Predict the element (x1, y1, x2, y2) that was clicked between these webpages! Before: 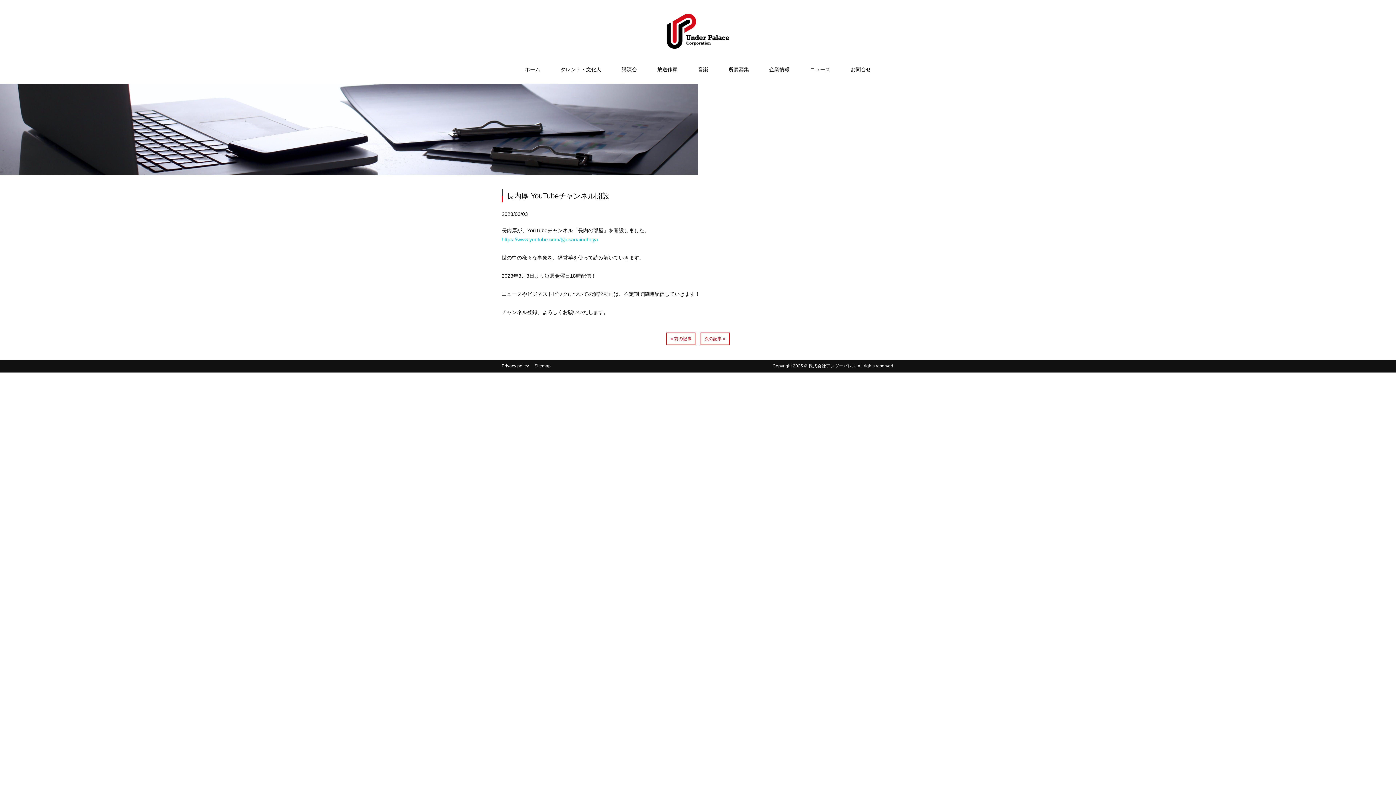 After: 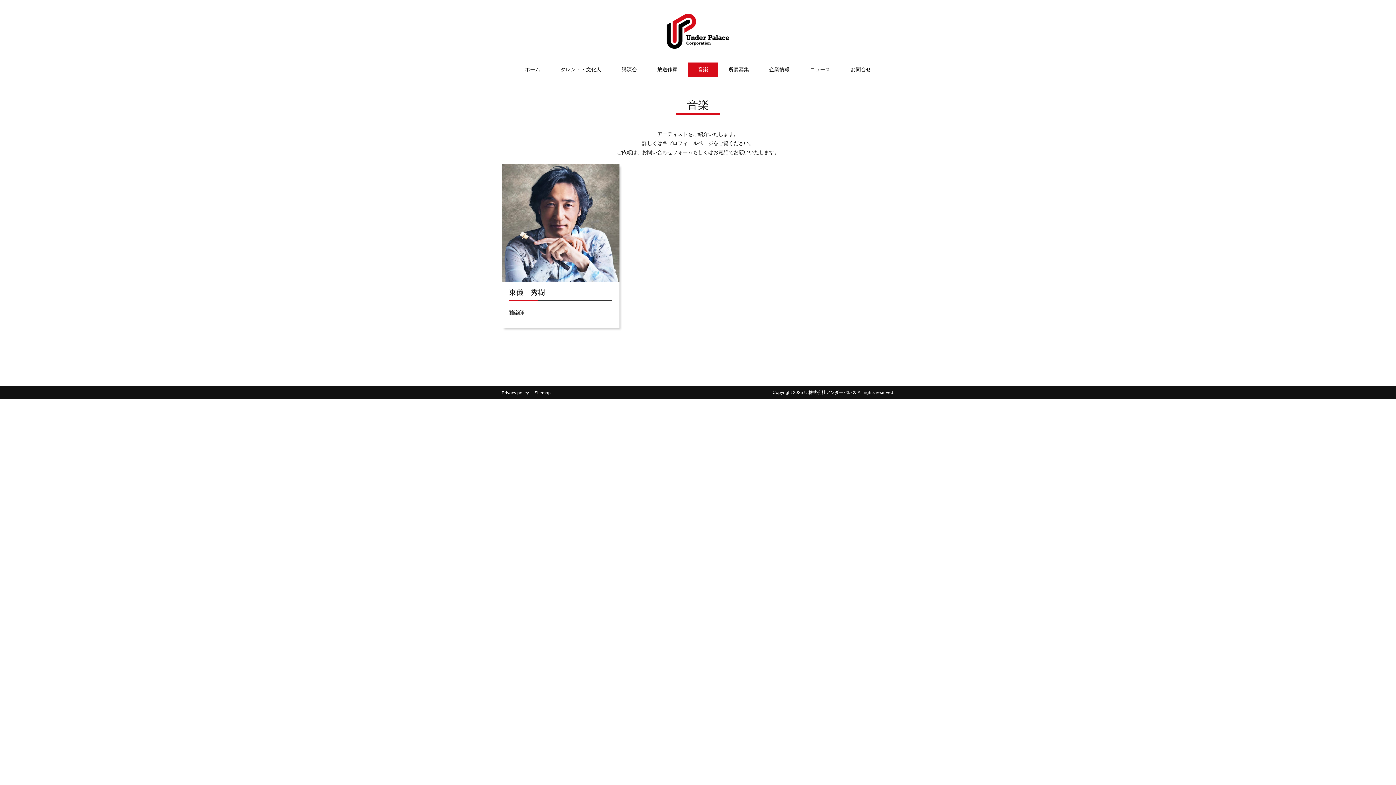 Action: bbox: (688, 62, 718, 76) label: 音楽